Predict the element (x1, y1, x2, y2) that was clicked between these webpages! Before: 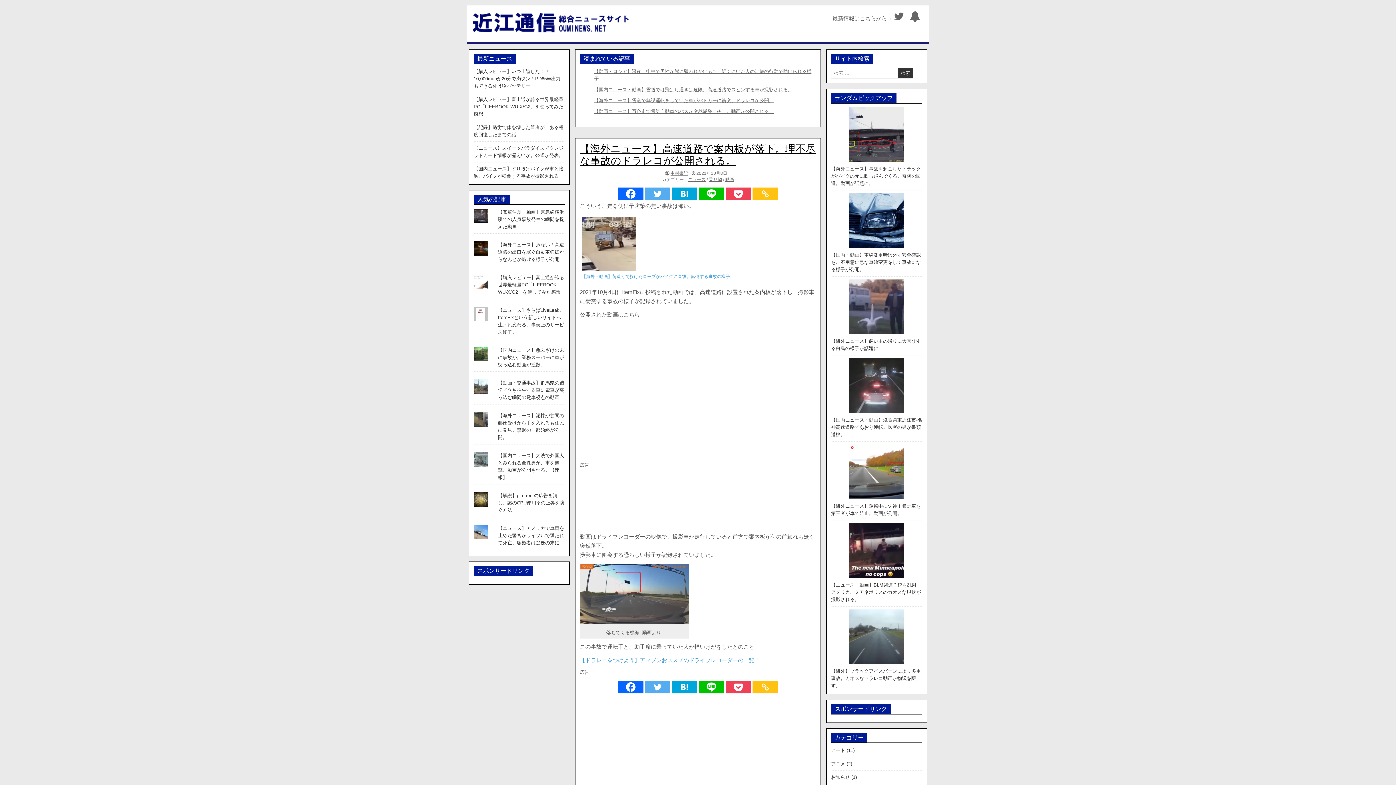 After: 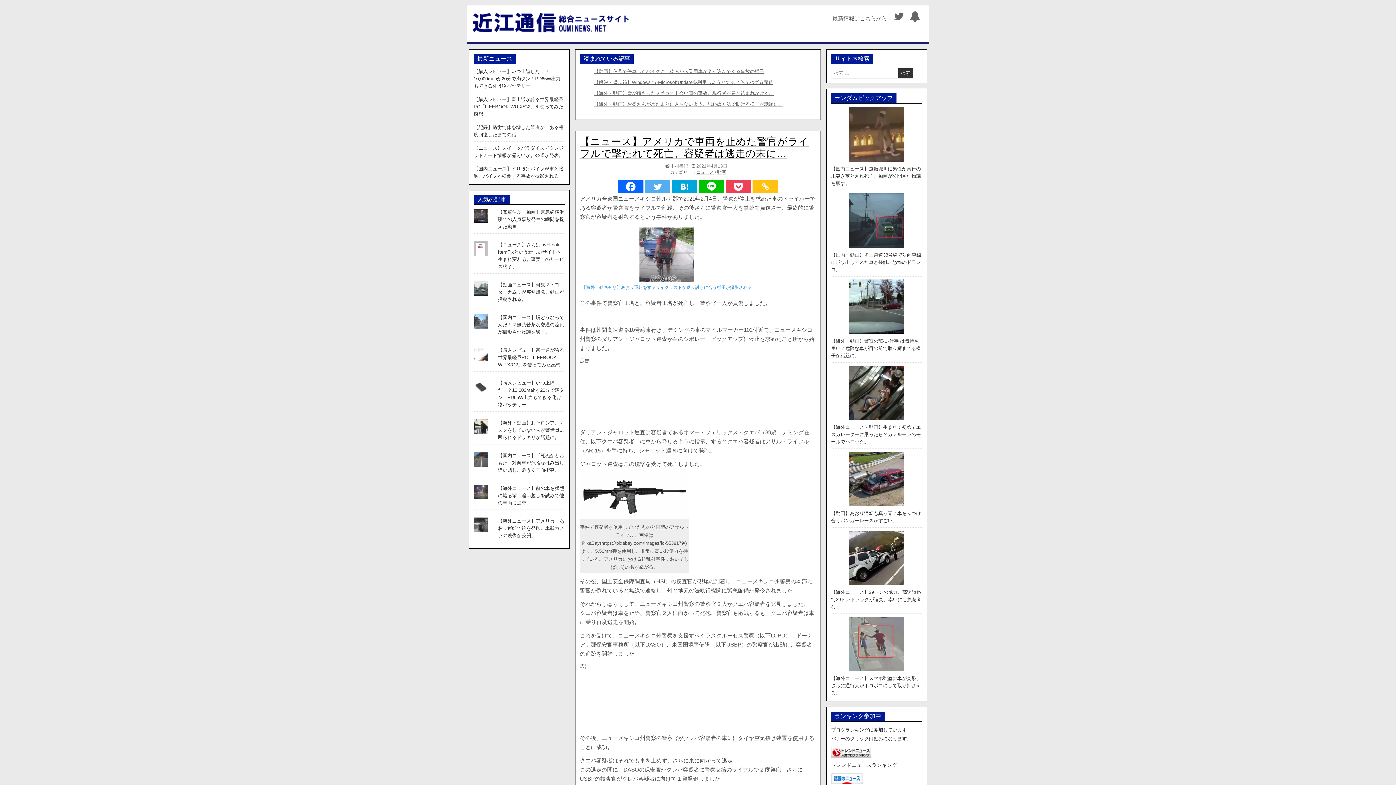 Action: label: 【ニュース】アメリカで車両を止めた警官がライフルで撃たれて死亡。容疑者は逃走の末に... bbox: (498, 525, 564, 545)